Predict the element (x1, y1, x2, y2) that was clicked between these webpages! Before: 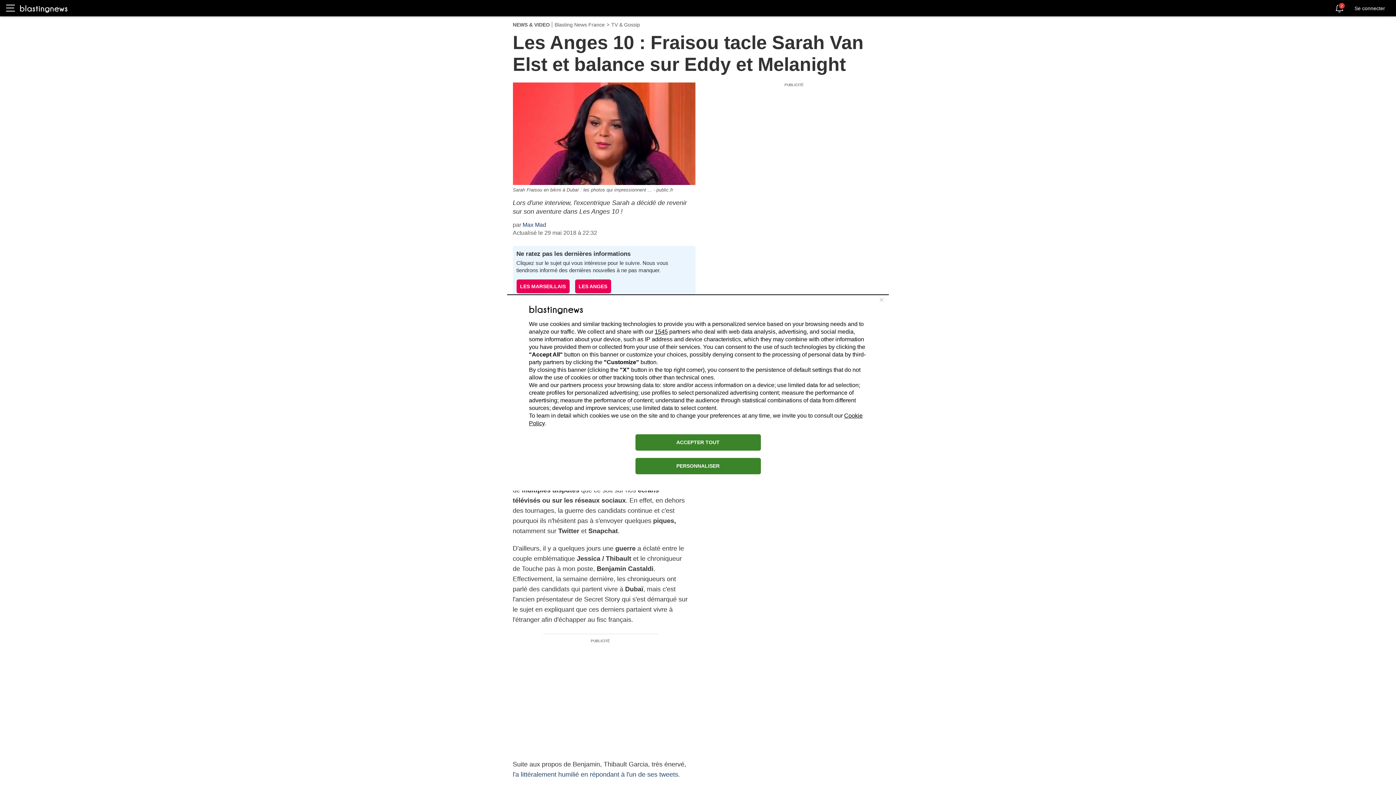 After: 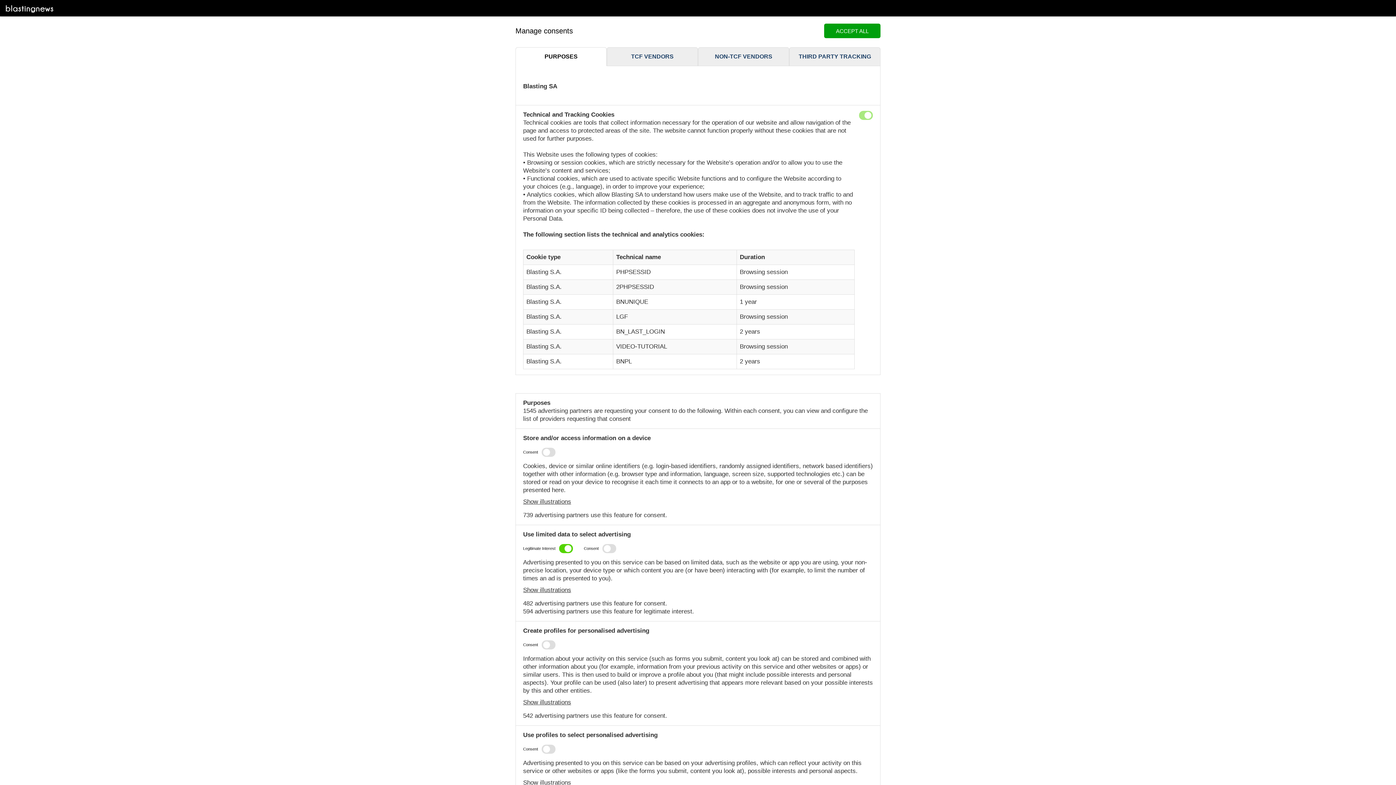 Action: bbox: (635, 458, 760, 474) label: PERSONNALISER